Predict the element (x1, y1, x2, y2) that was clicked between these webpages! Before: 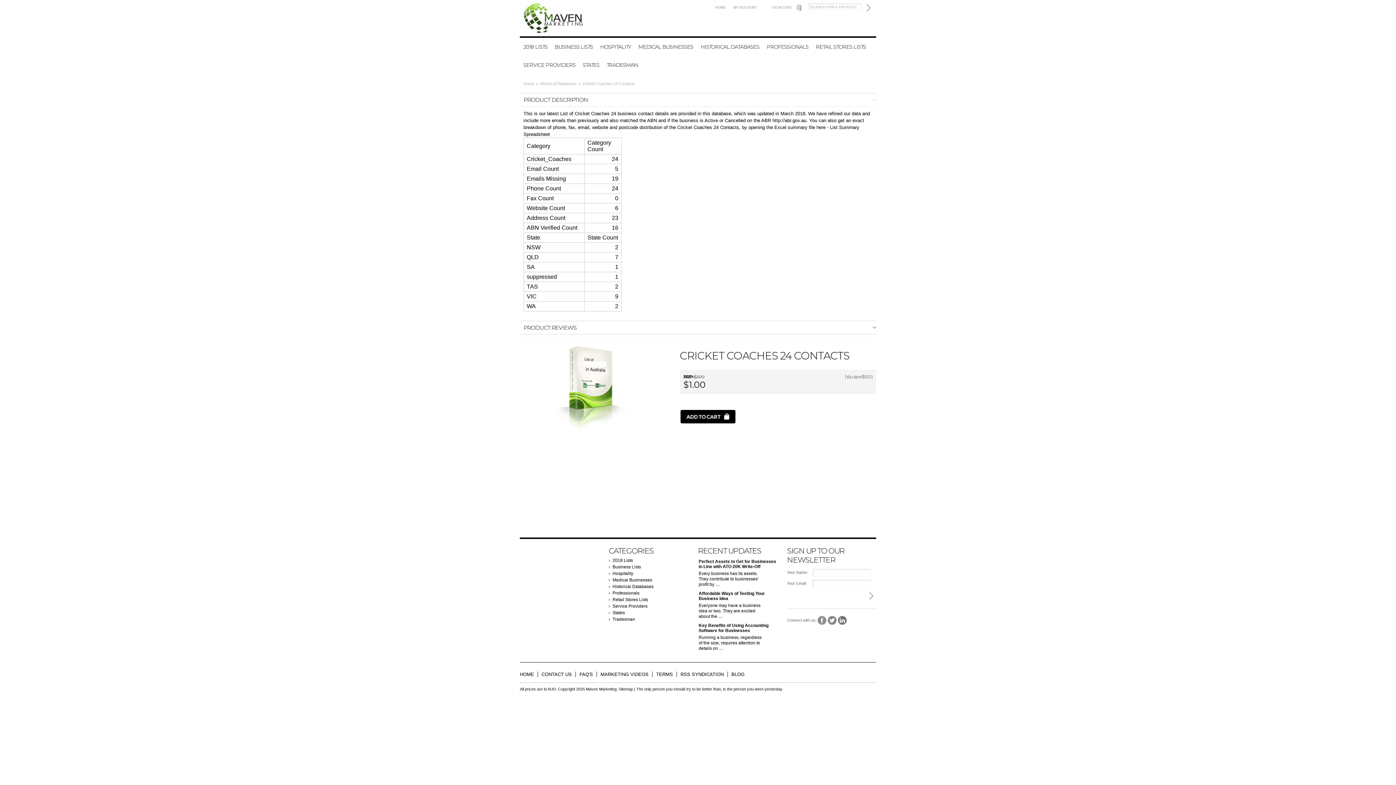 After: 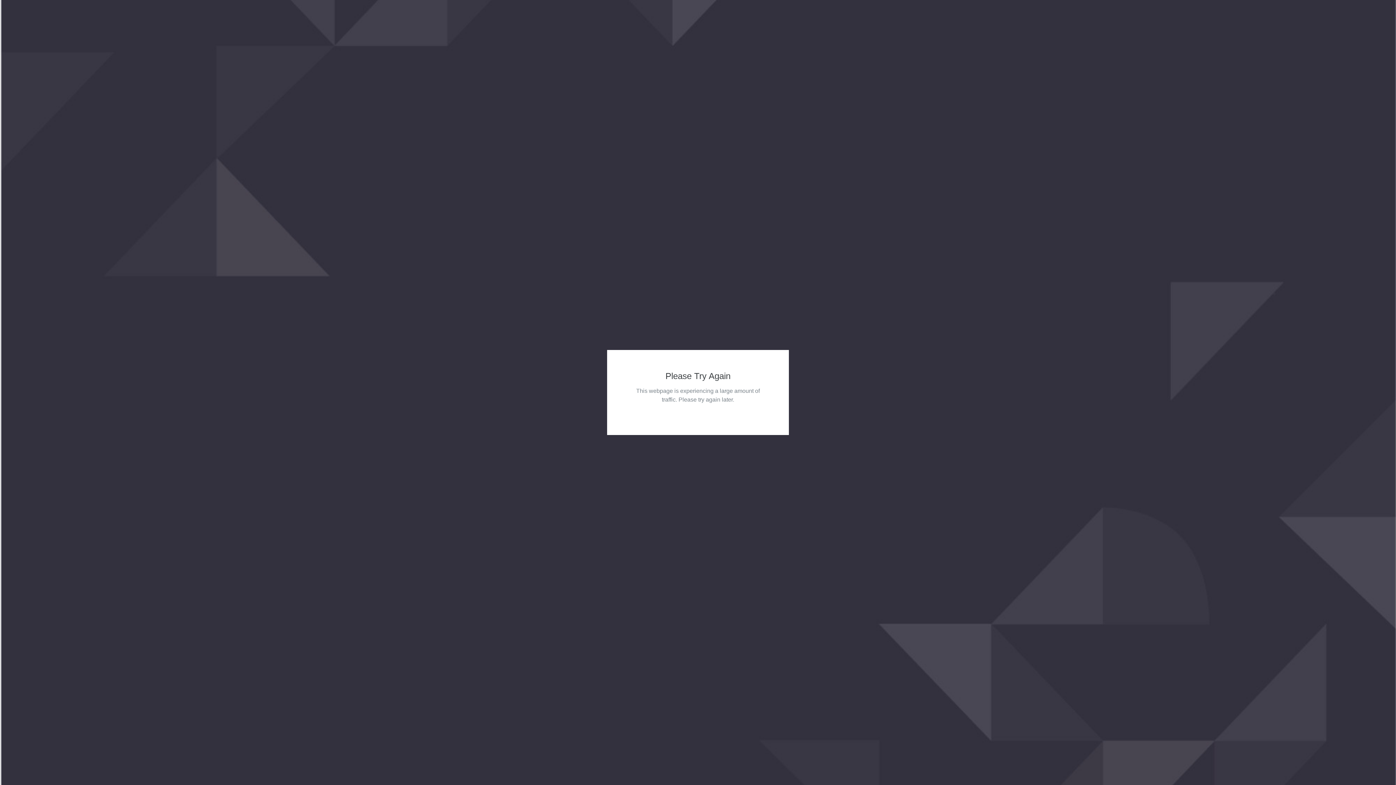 Action: label: HOME bbox: (711, 5, 729, 9)